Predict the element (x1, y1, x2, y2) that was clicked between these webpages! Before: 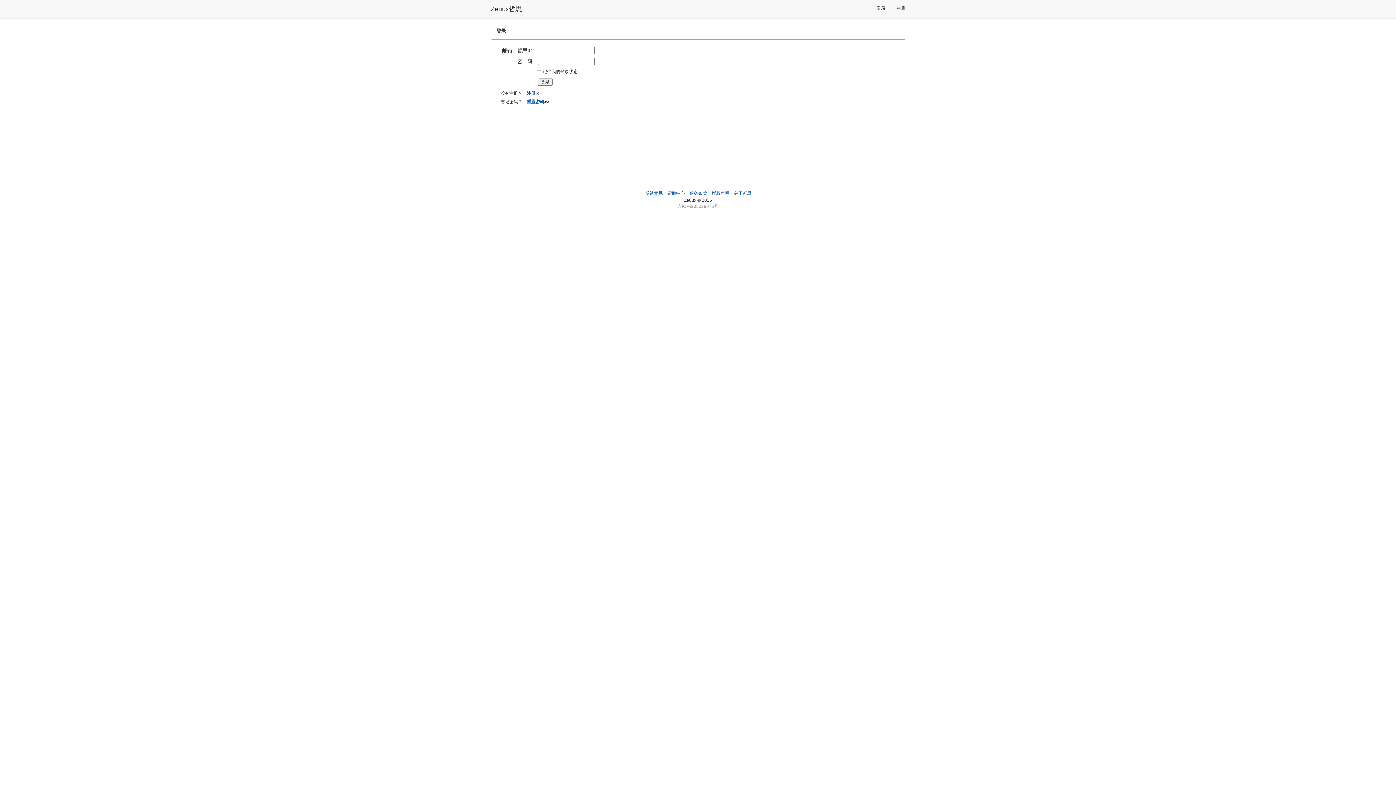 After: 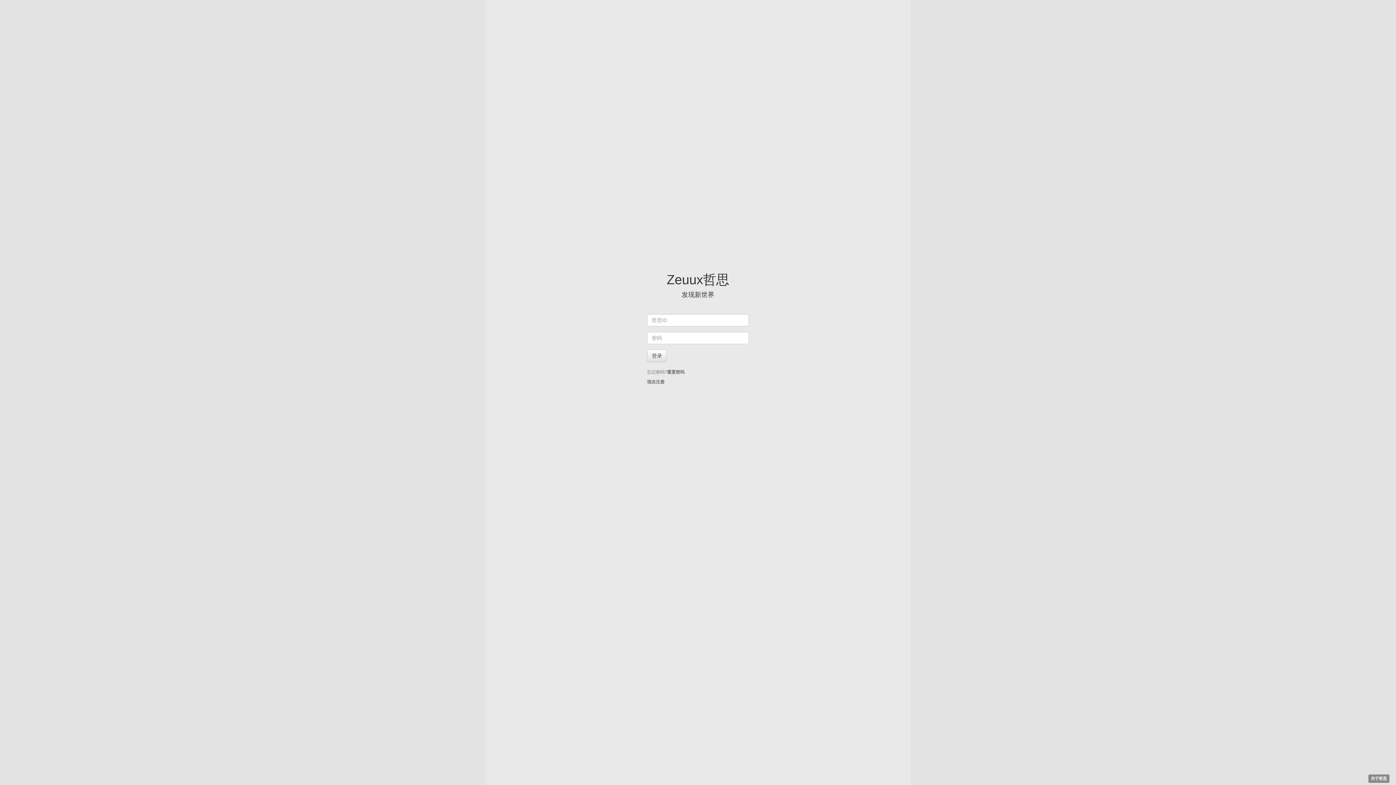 Action: label: Zeuux哲思 bbox: (485, 0, 527, 18)